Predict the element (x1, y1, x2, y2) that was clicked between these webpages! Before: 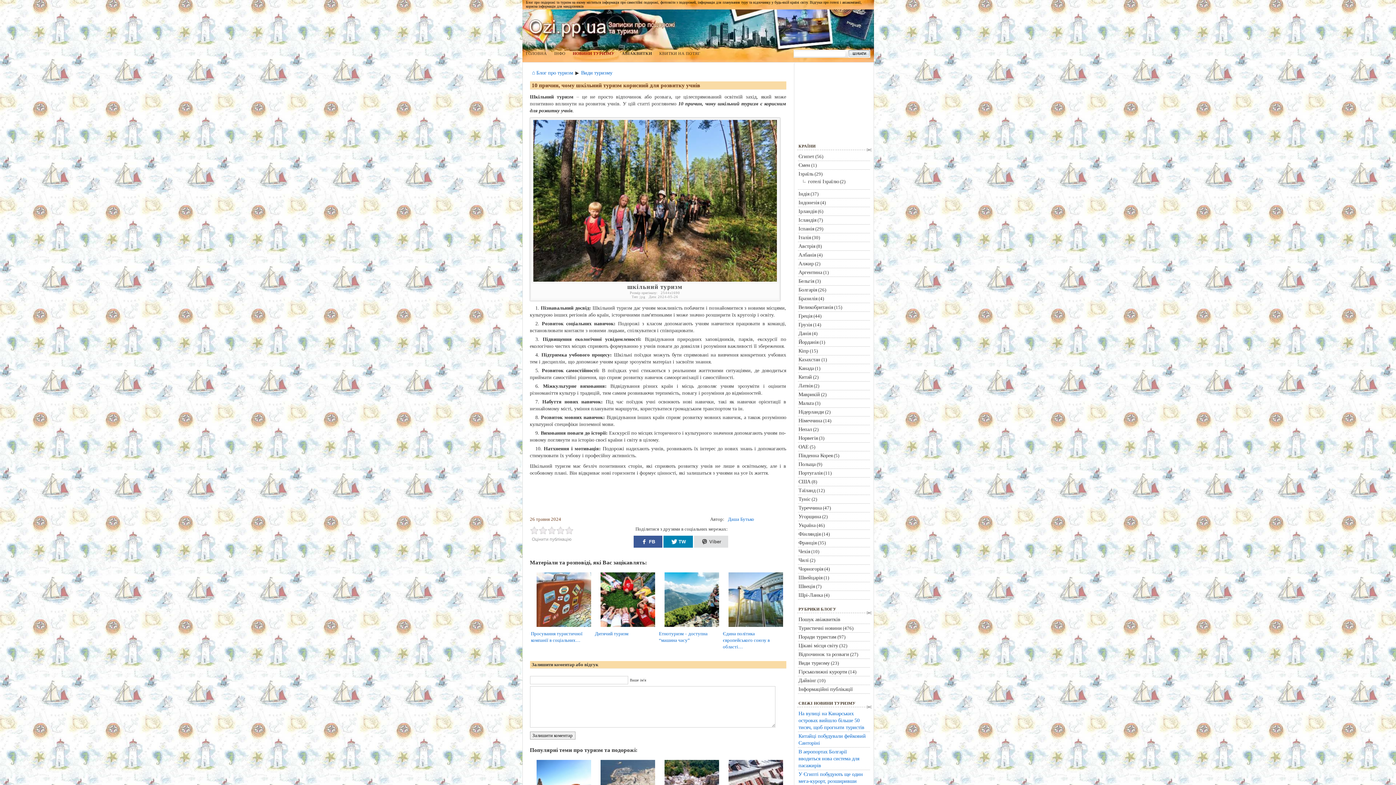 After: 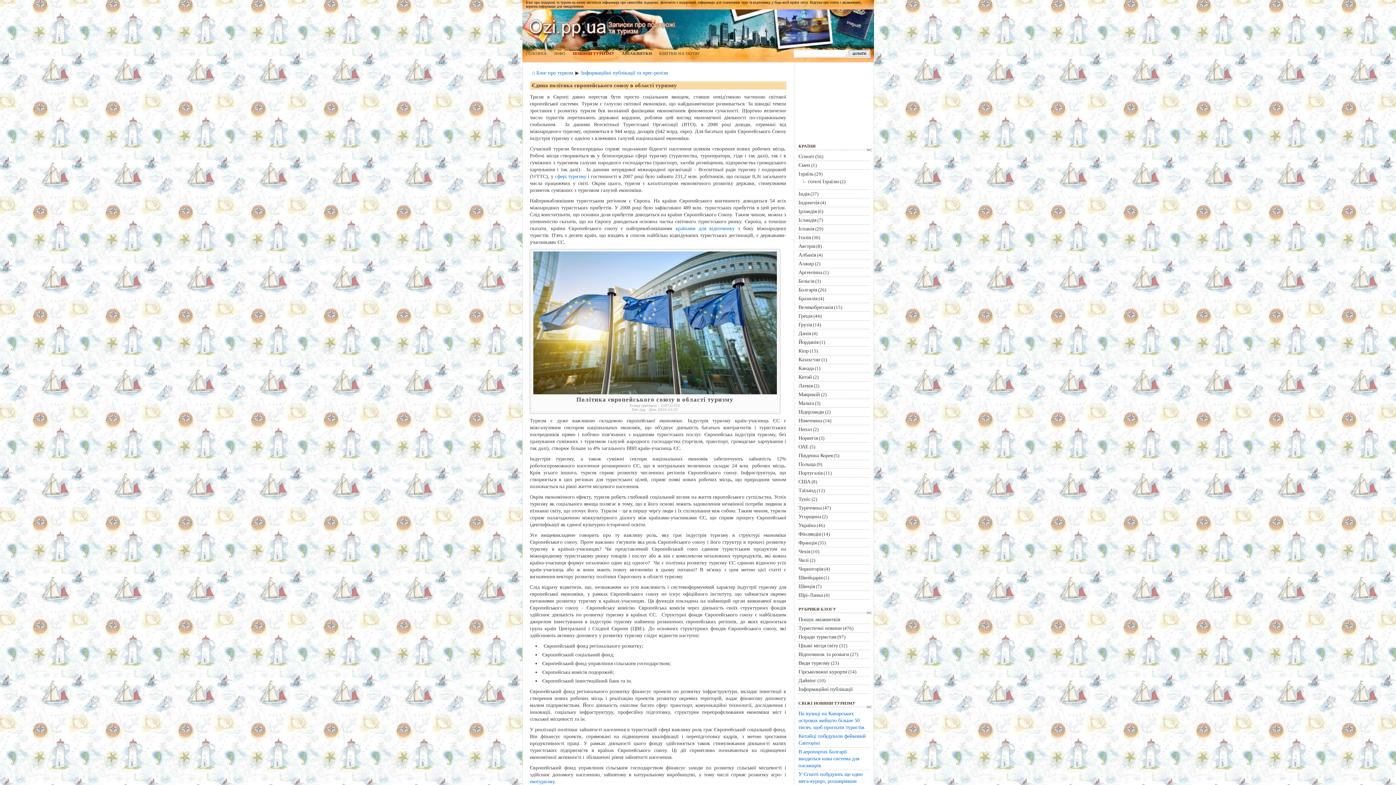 Action: bbox: (728, 624, 788, 630)